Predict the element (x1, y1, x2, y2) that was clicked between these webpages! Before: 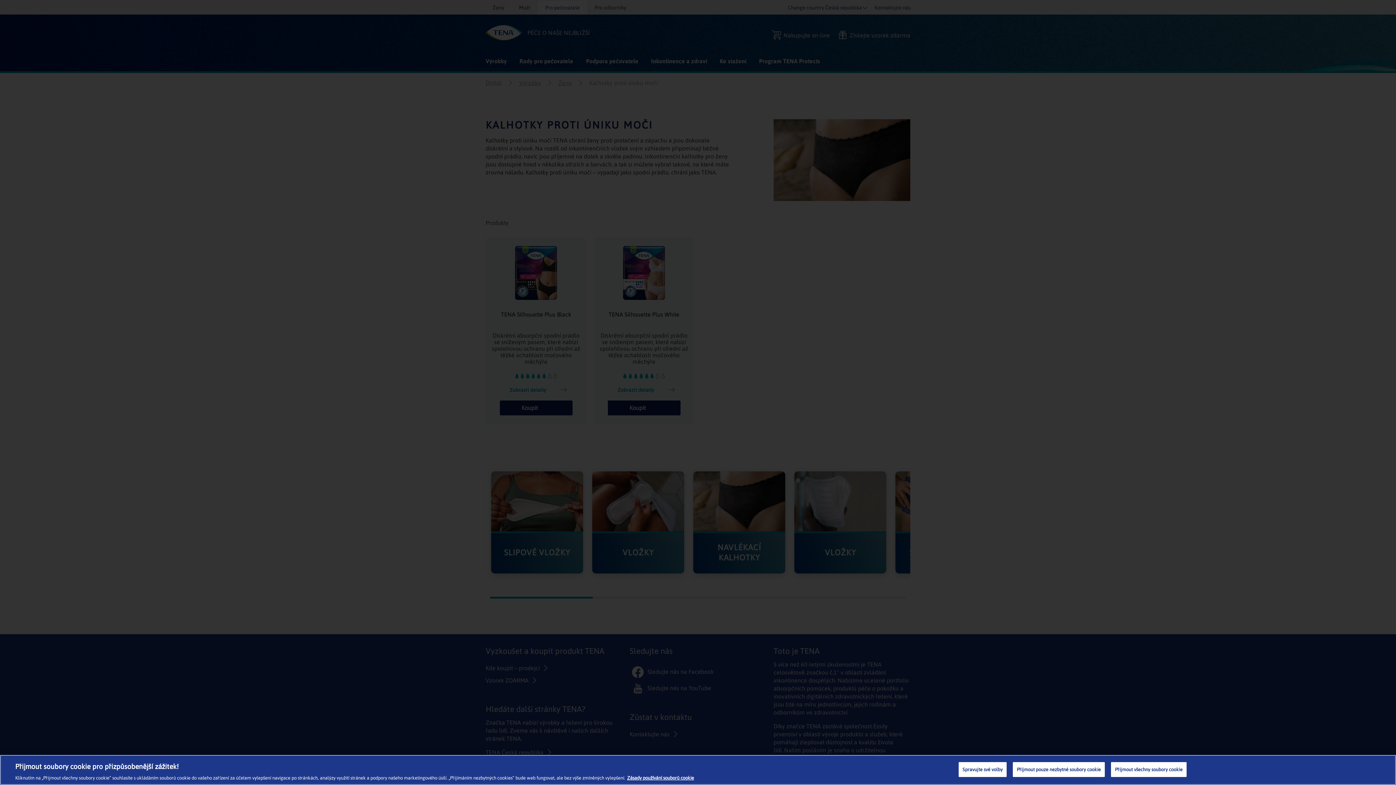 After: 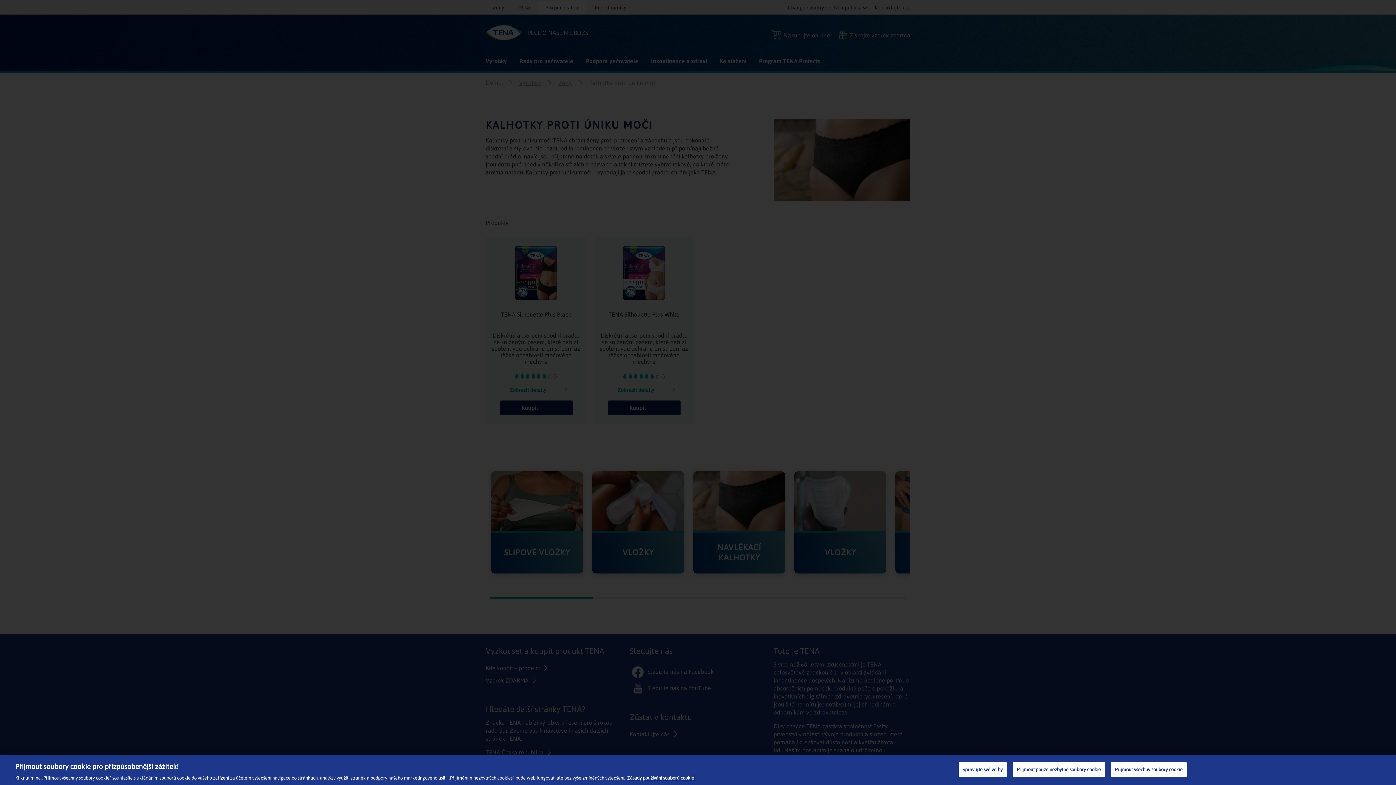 Action: label: Další informace o ochraně vašich údajů, otevírá se na nové záložce. bbox: (627, 775, 694, 781)